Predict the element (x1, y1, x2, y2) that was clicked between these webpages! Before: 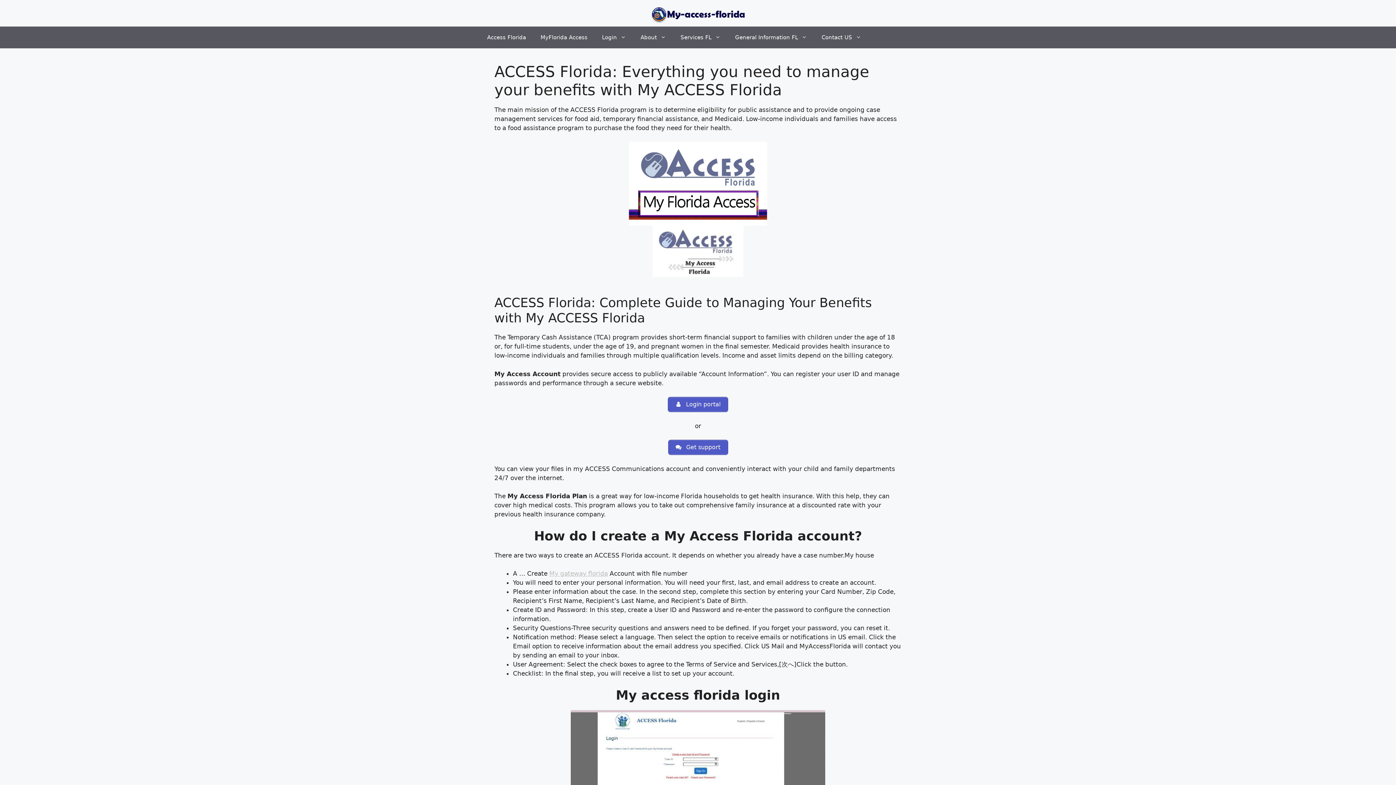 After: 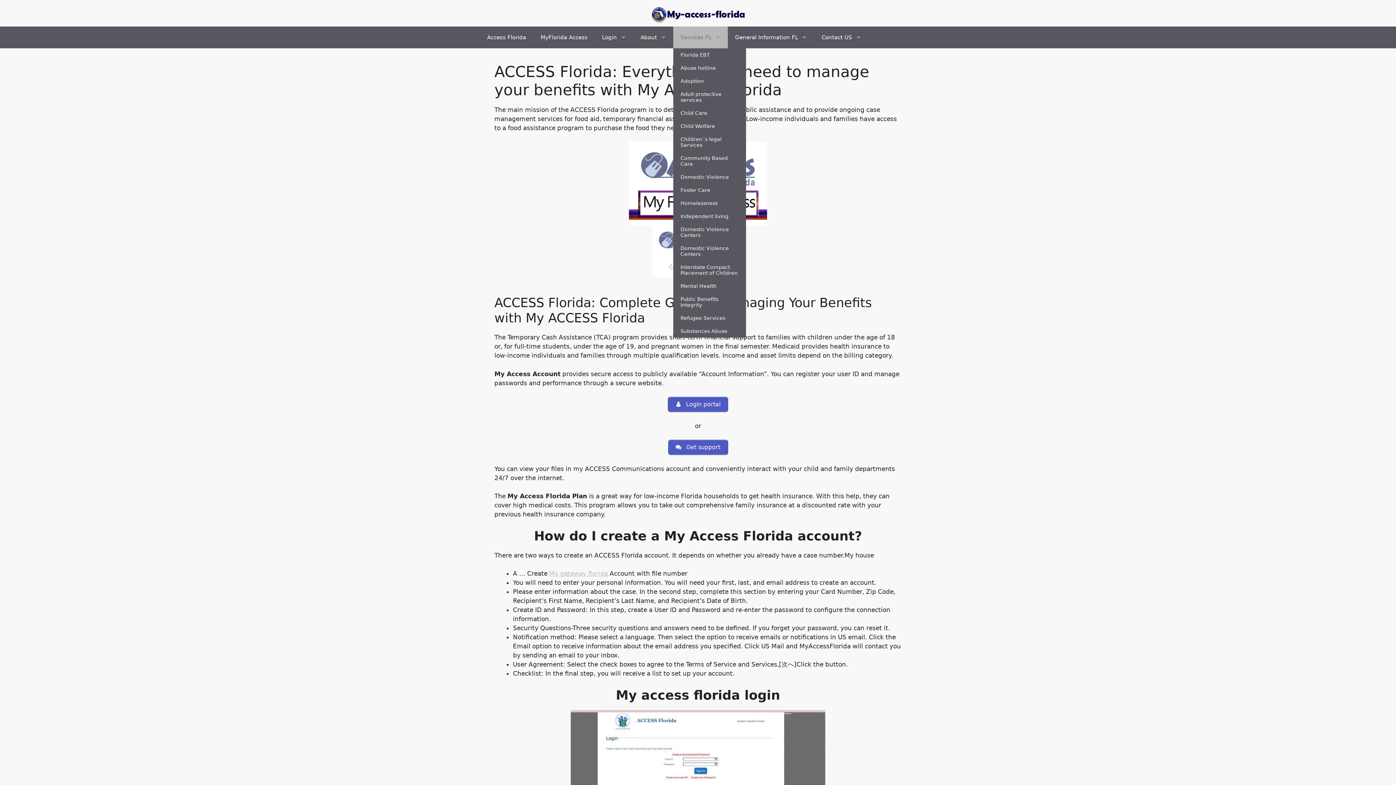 Action: bbox: (673, 26, 728, 48) label: Services FL